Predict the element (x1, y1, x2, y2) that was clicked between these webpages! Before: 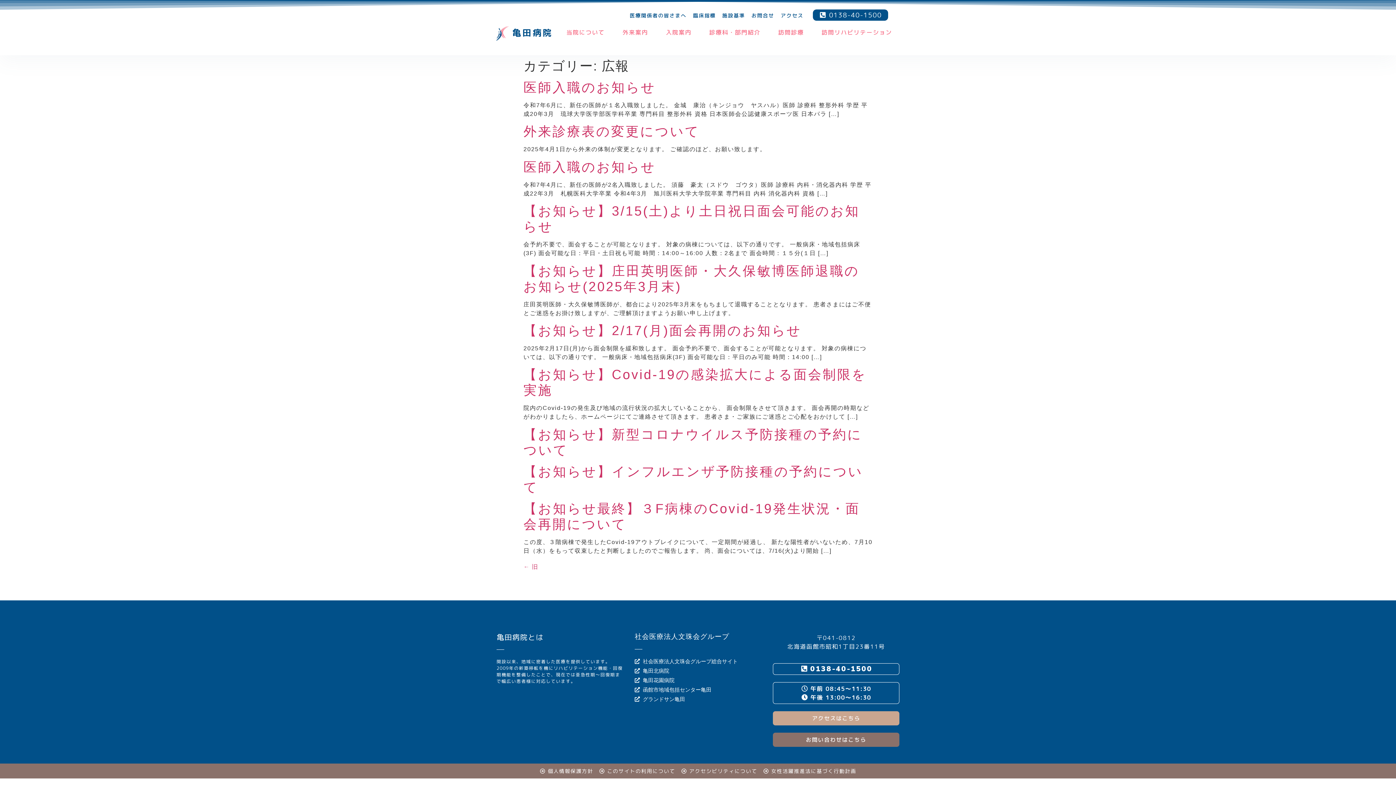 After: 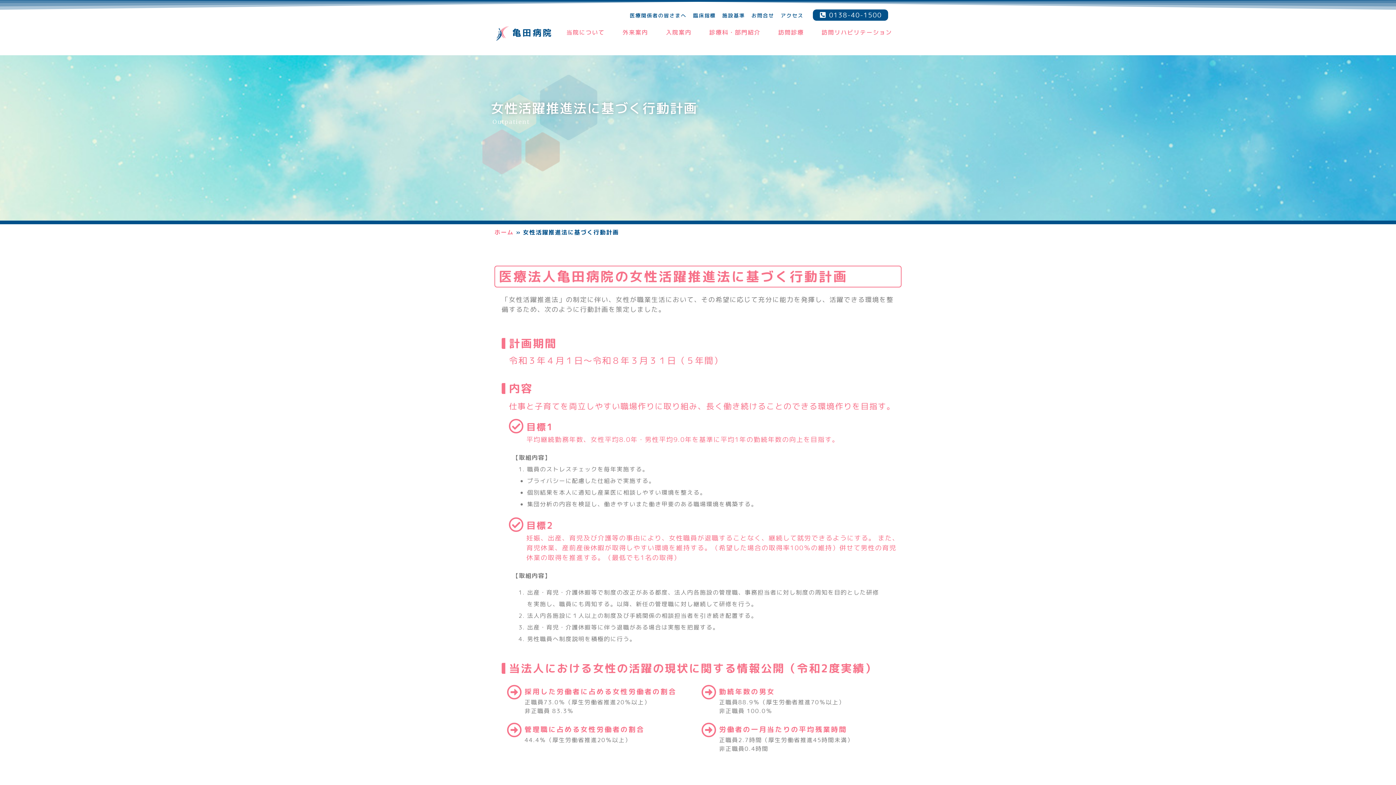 Action: bbox: (763, 767, 856, 775) label: 女性活躍推進法に基づく行動計画